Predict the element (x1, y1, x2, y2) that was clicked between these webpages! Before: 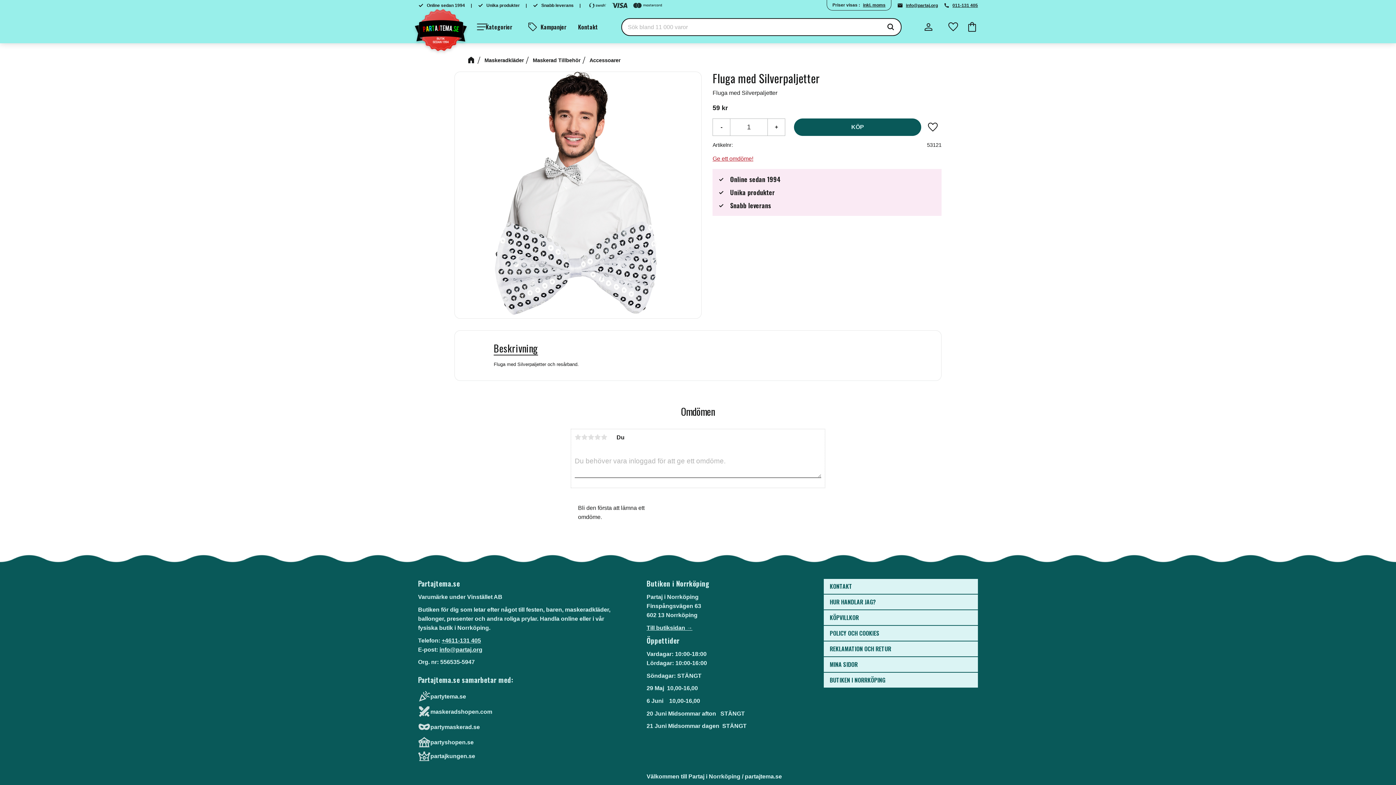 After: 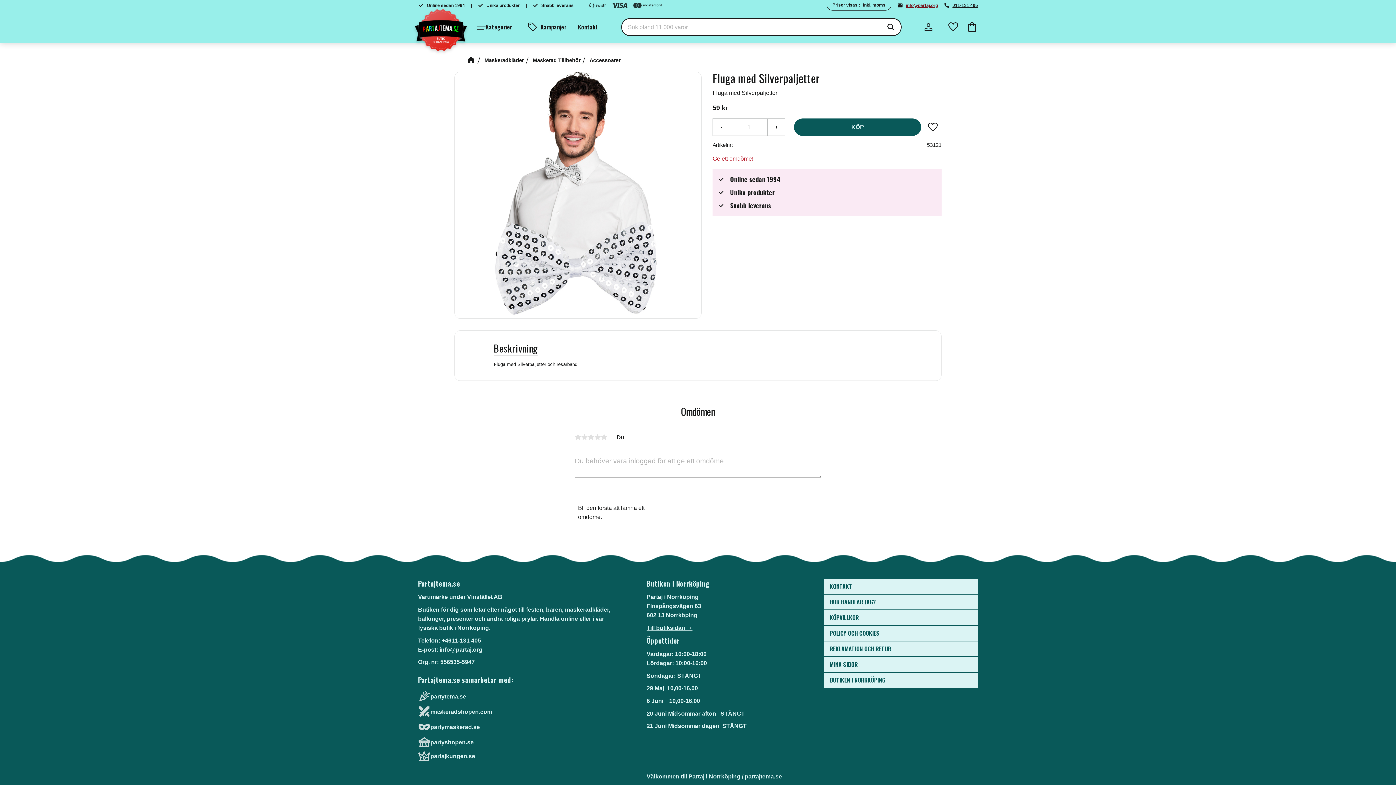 Action: bbox: (897, 2, 938, 8) label: info@partaj.org